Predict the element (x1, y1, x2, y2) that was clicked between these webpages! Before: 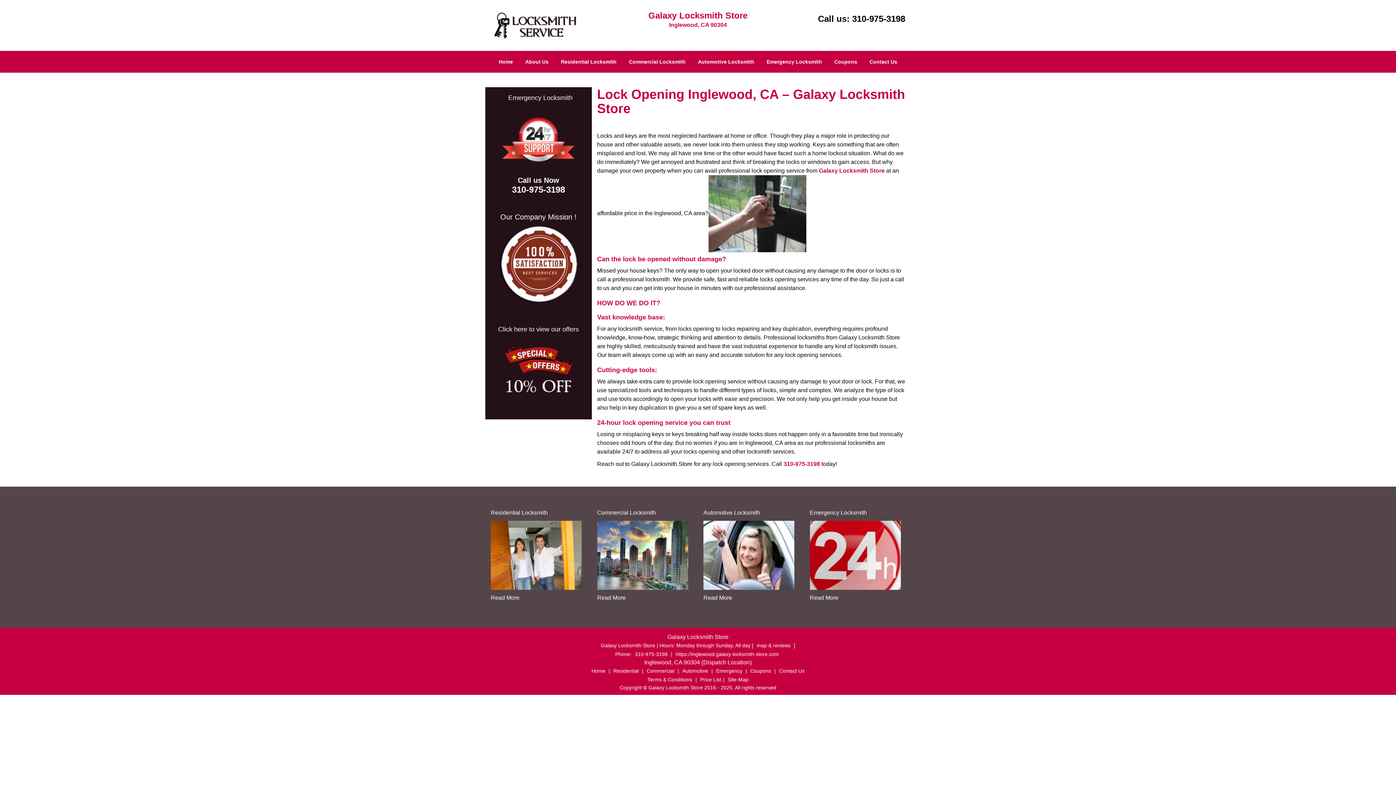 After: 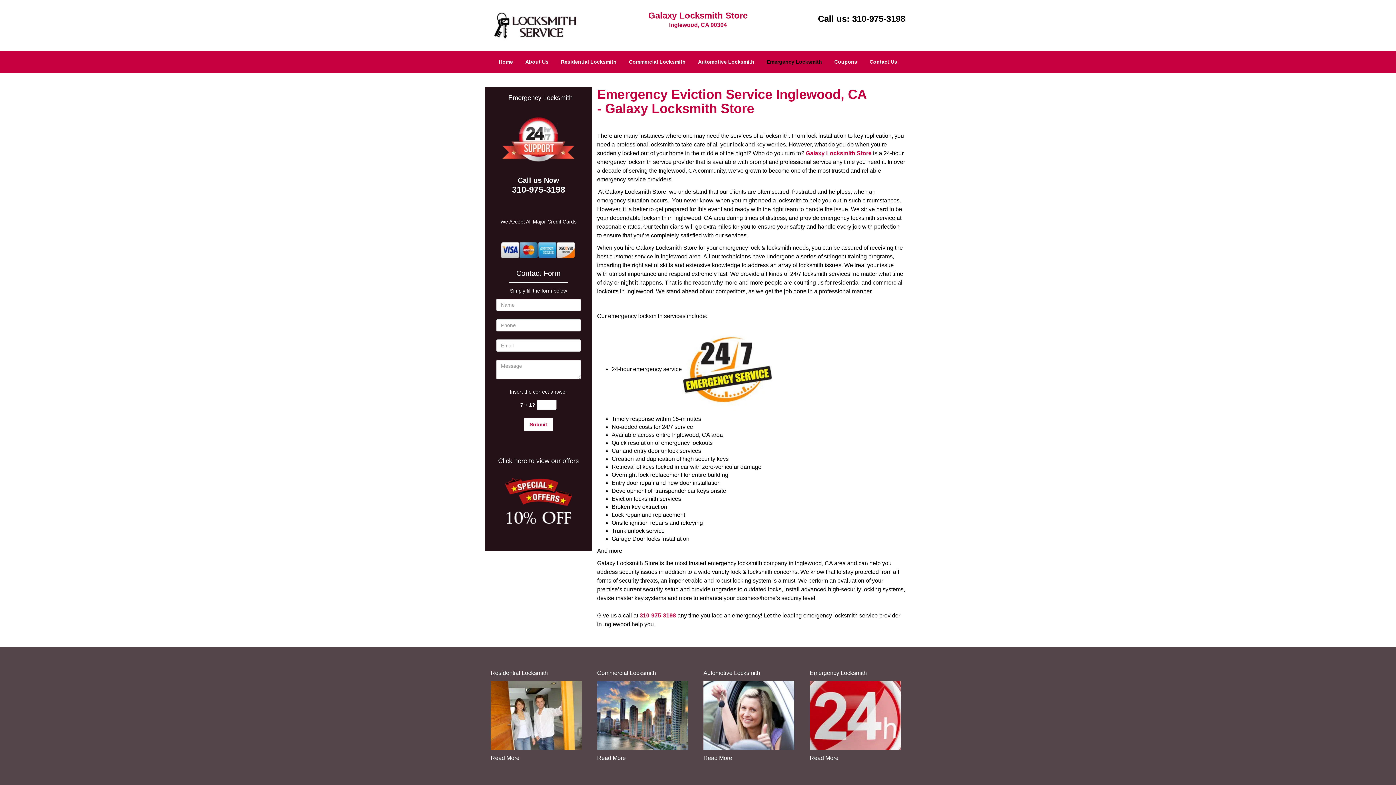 Action: bbox: (714, 545, 744, 551) label: Emergency